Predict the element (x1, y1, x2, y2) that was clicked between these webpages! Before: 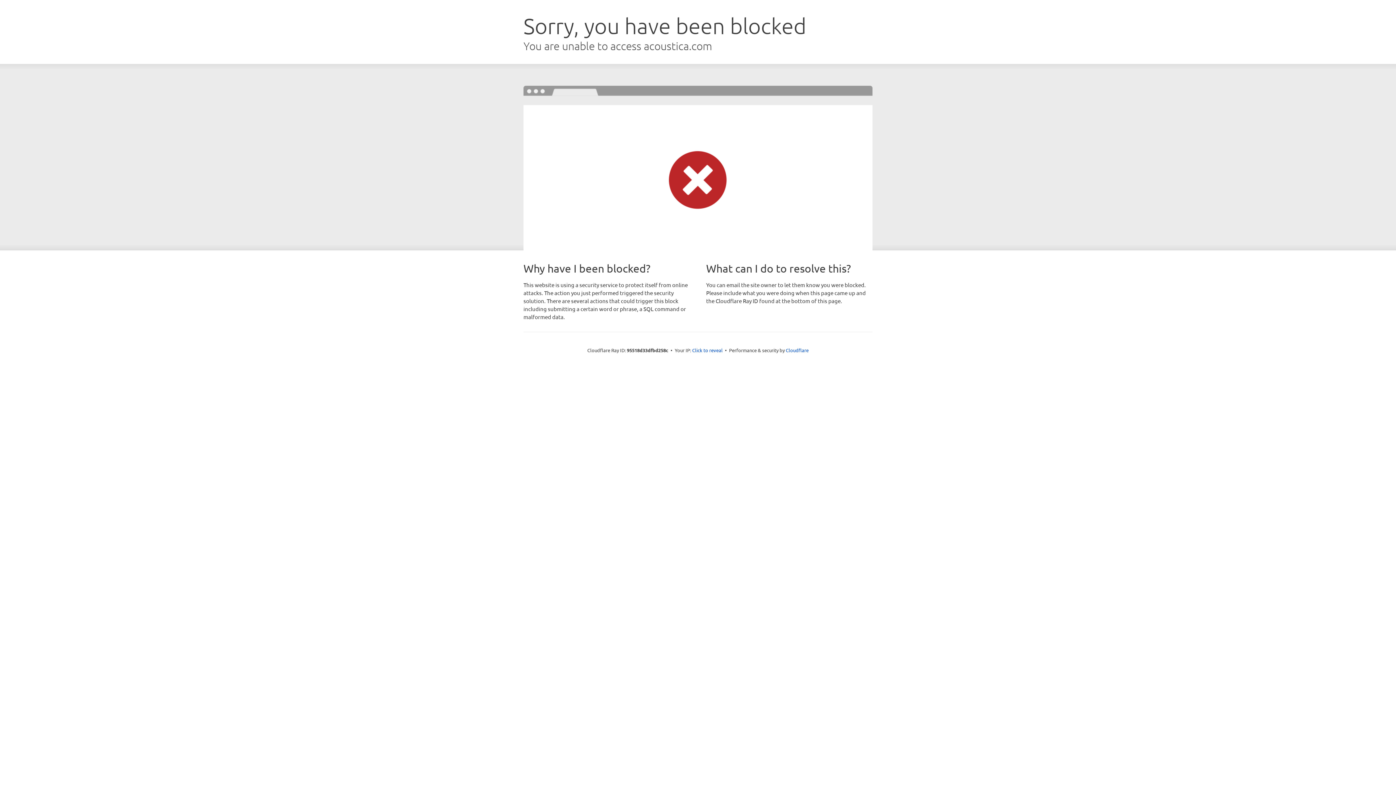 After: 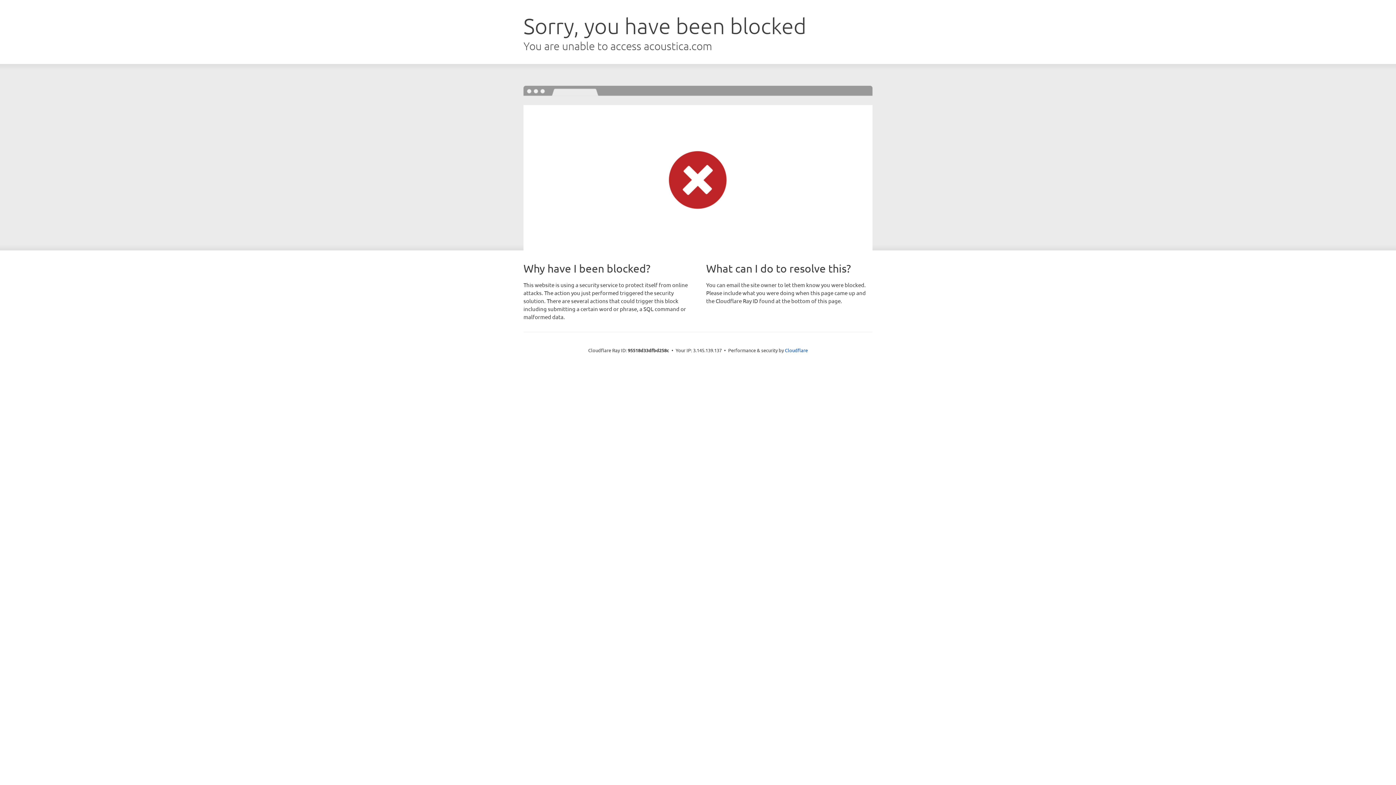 Action: bbox: (692, 346, 722, 353) label: Click to reveal